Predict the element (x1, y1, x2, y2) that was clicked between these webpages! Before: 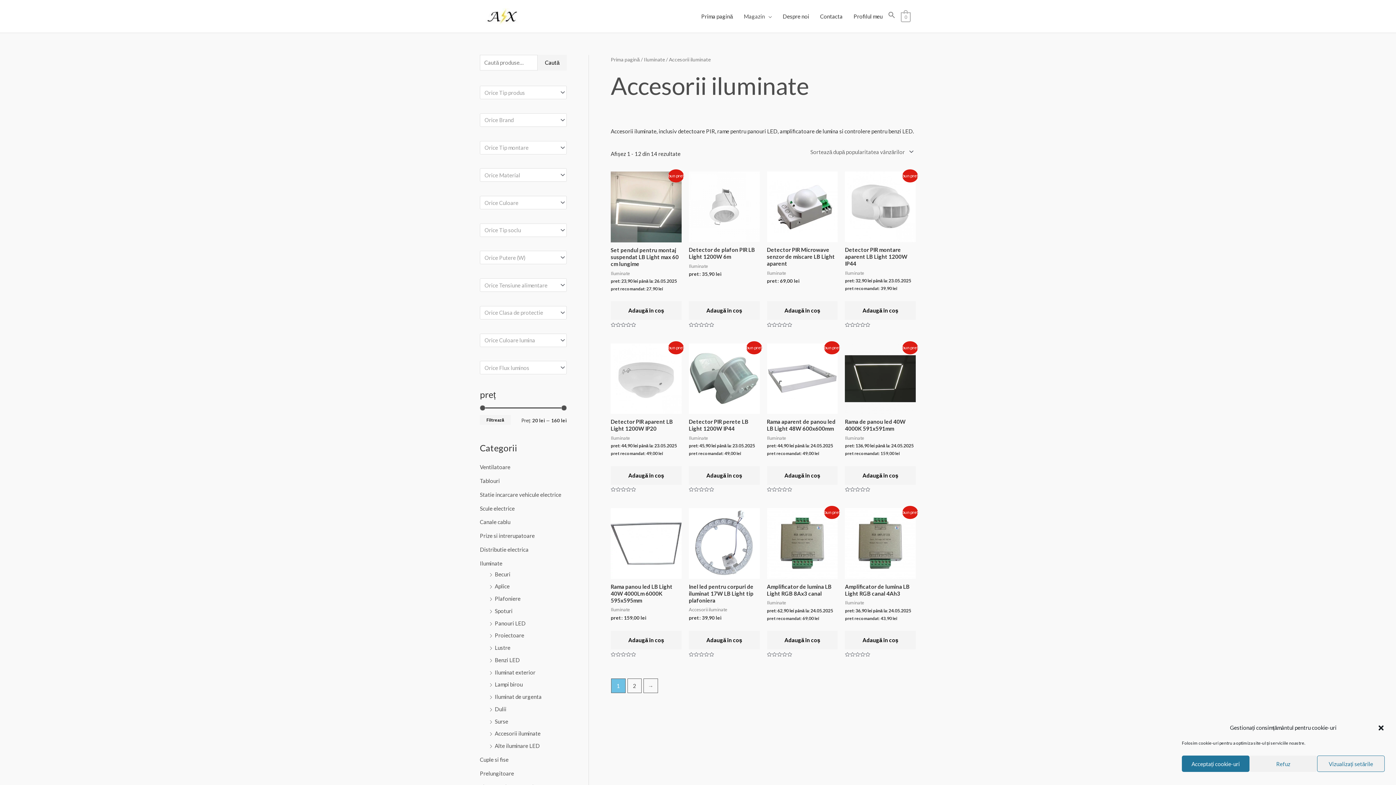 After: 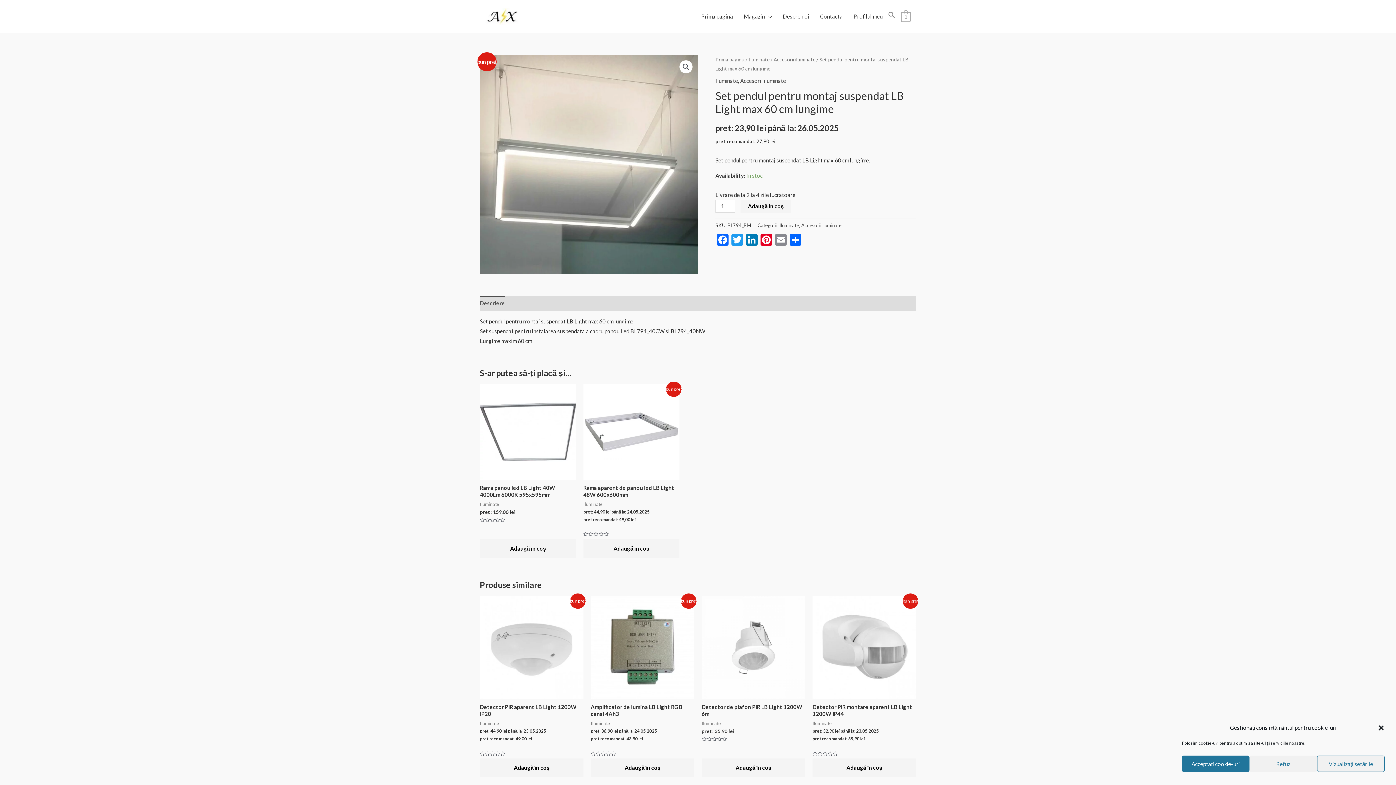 Action: bbox: (610, 171, 681, 242)